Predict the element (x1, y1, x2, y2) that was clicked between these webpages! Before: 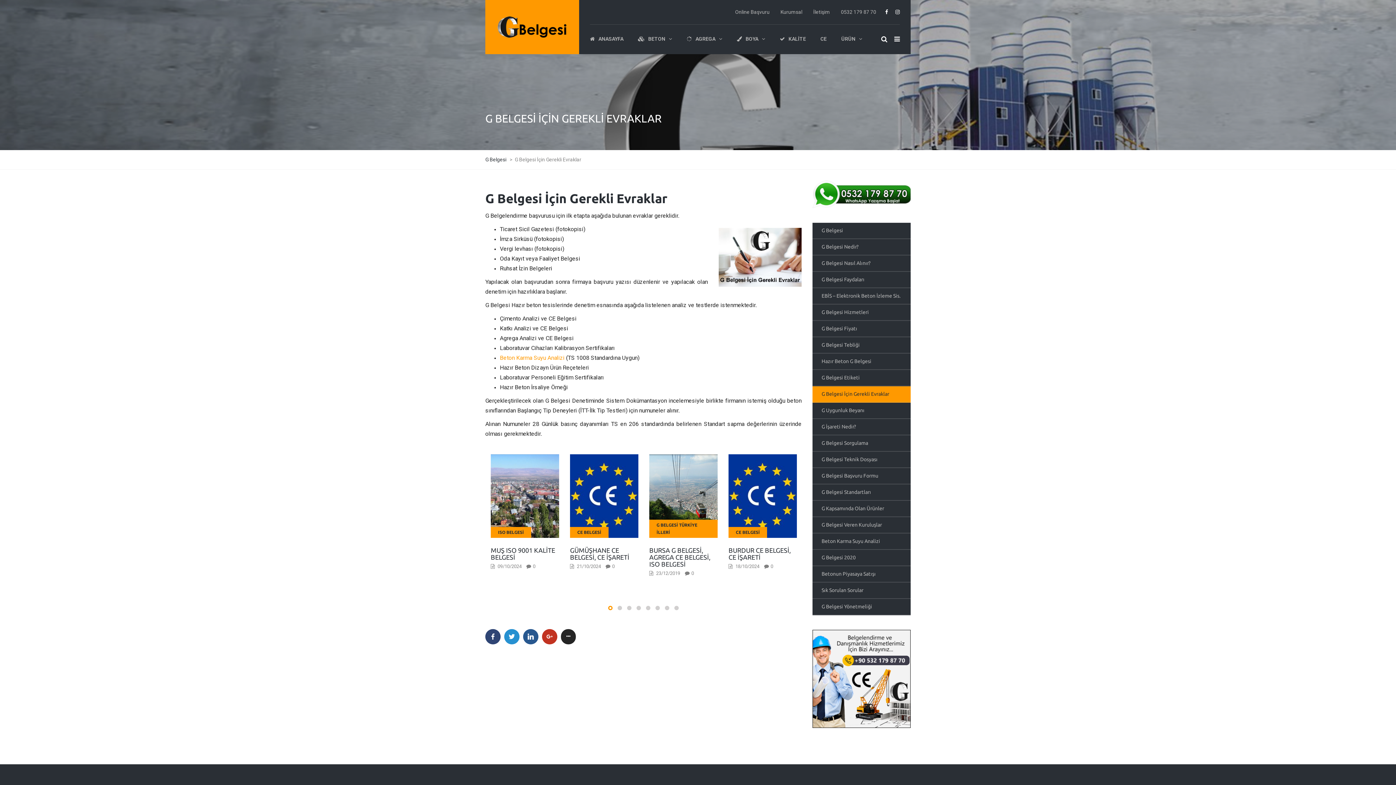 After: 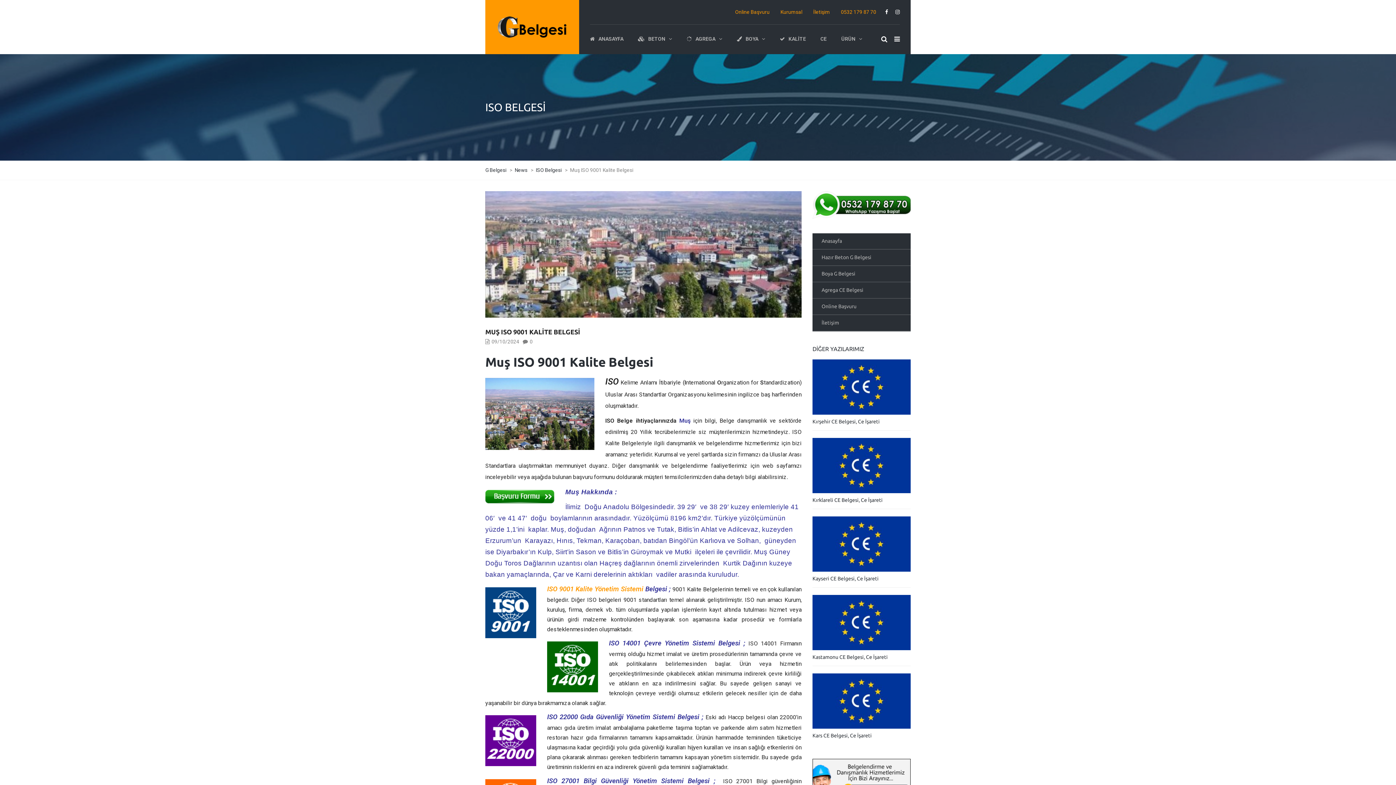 Action: label: MUŞ ISO 9001 KALİTE BELGESİ bbox: (490, 547, 559, 561)